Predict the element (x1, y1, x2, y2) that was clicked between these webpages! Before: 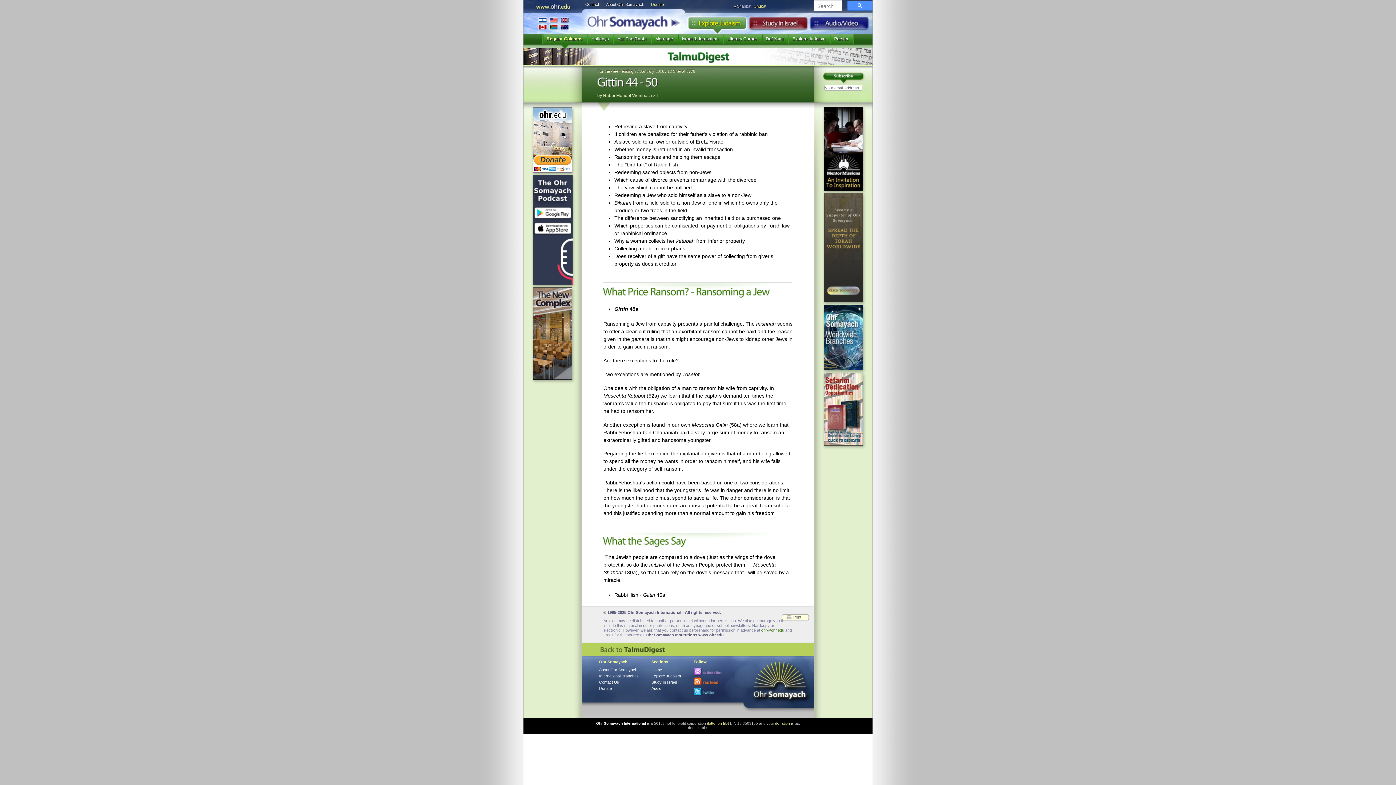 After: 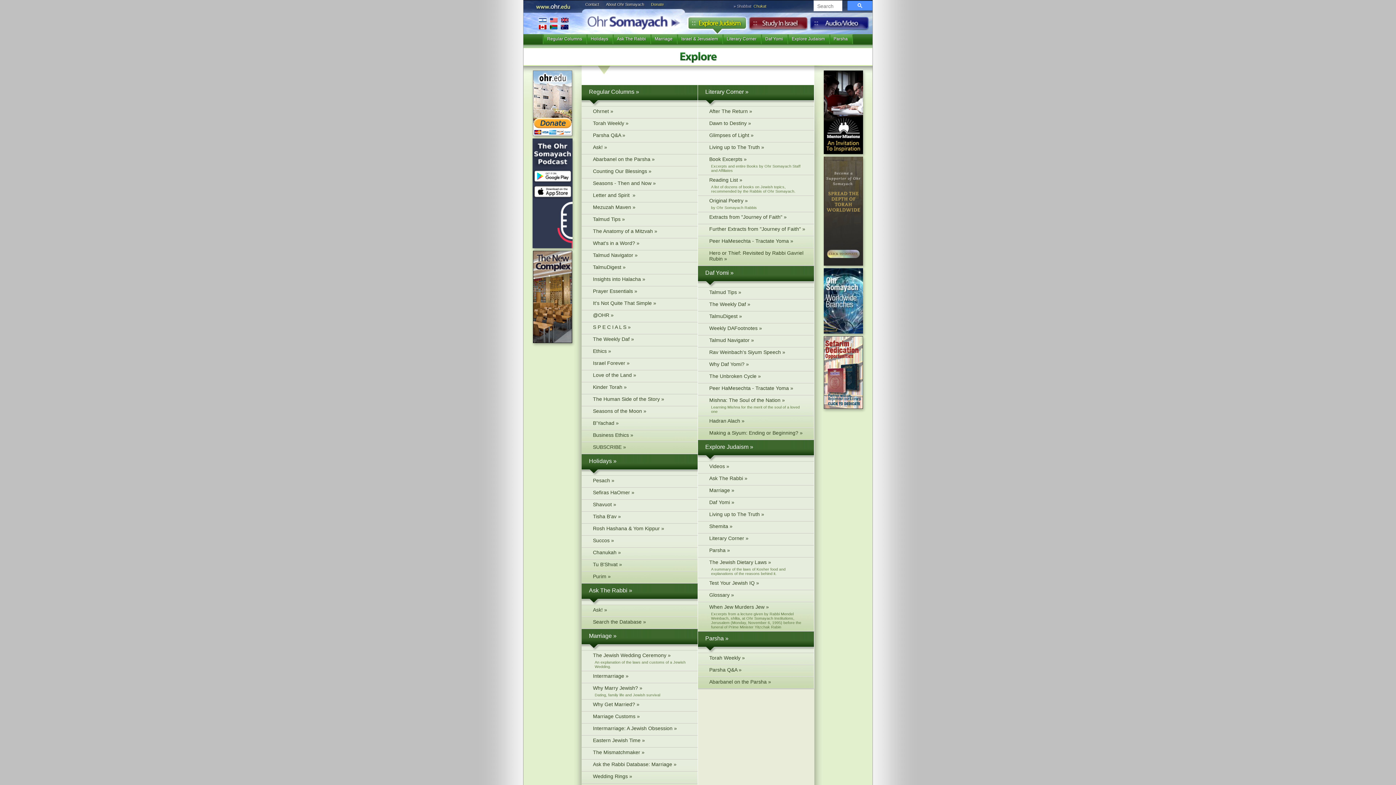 Action: bbox: (686, 16, 748, 34) label: Explore Judaism